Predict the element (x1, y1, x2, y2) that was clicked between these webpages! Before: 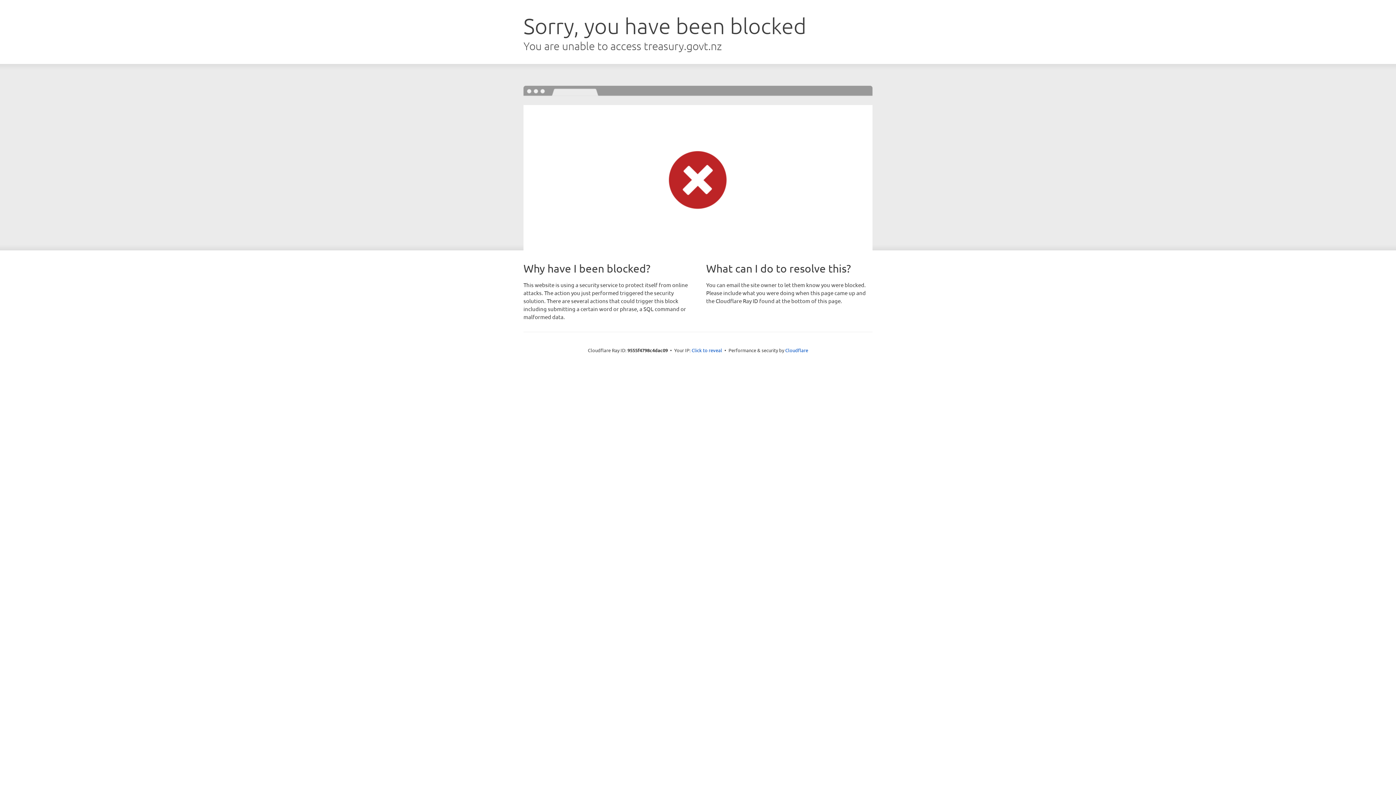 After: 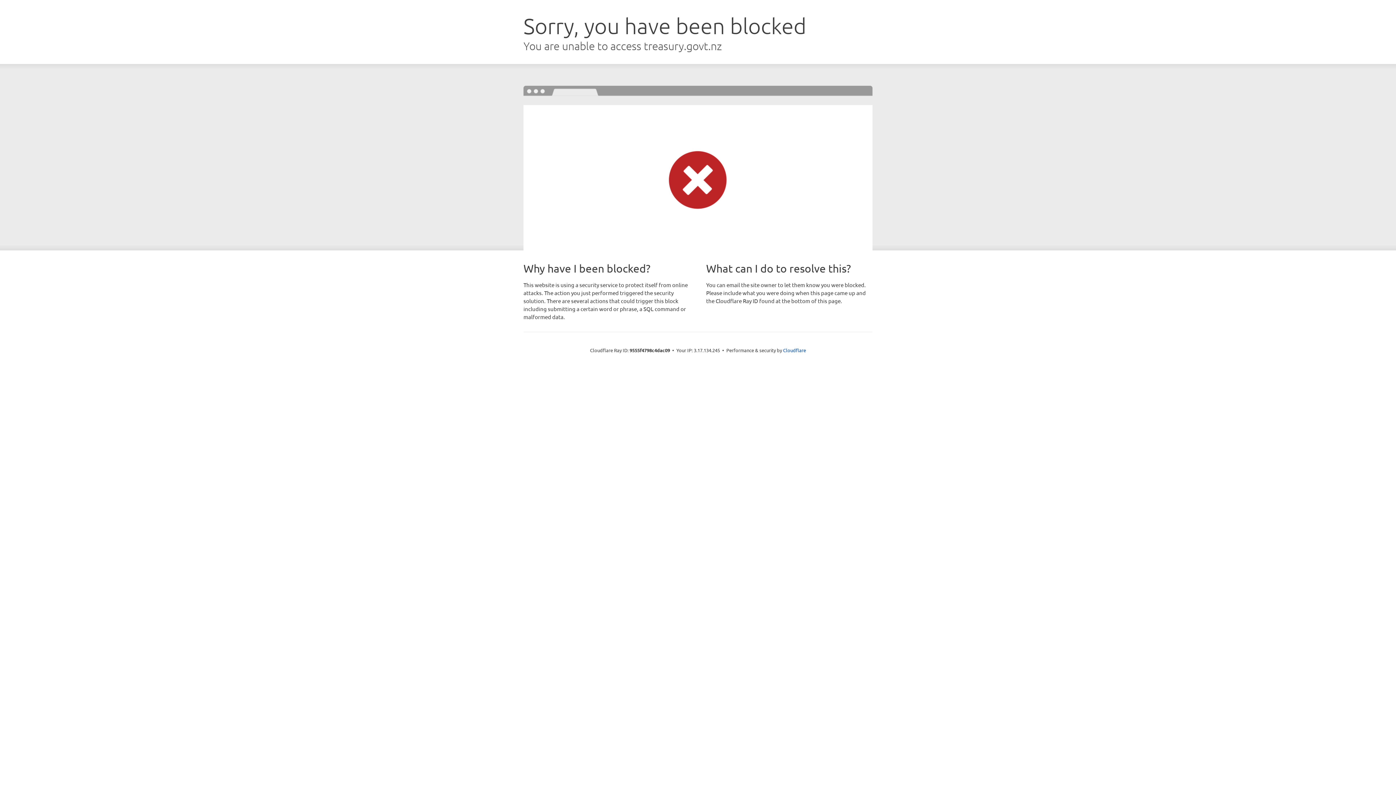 Action: bbox: (691, 346, 722, 353) label: Click to reveal